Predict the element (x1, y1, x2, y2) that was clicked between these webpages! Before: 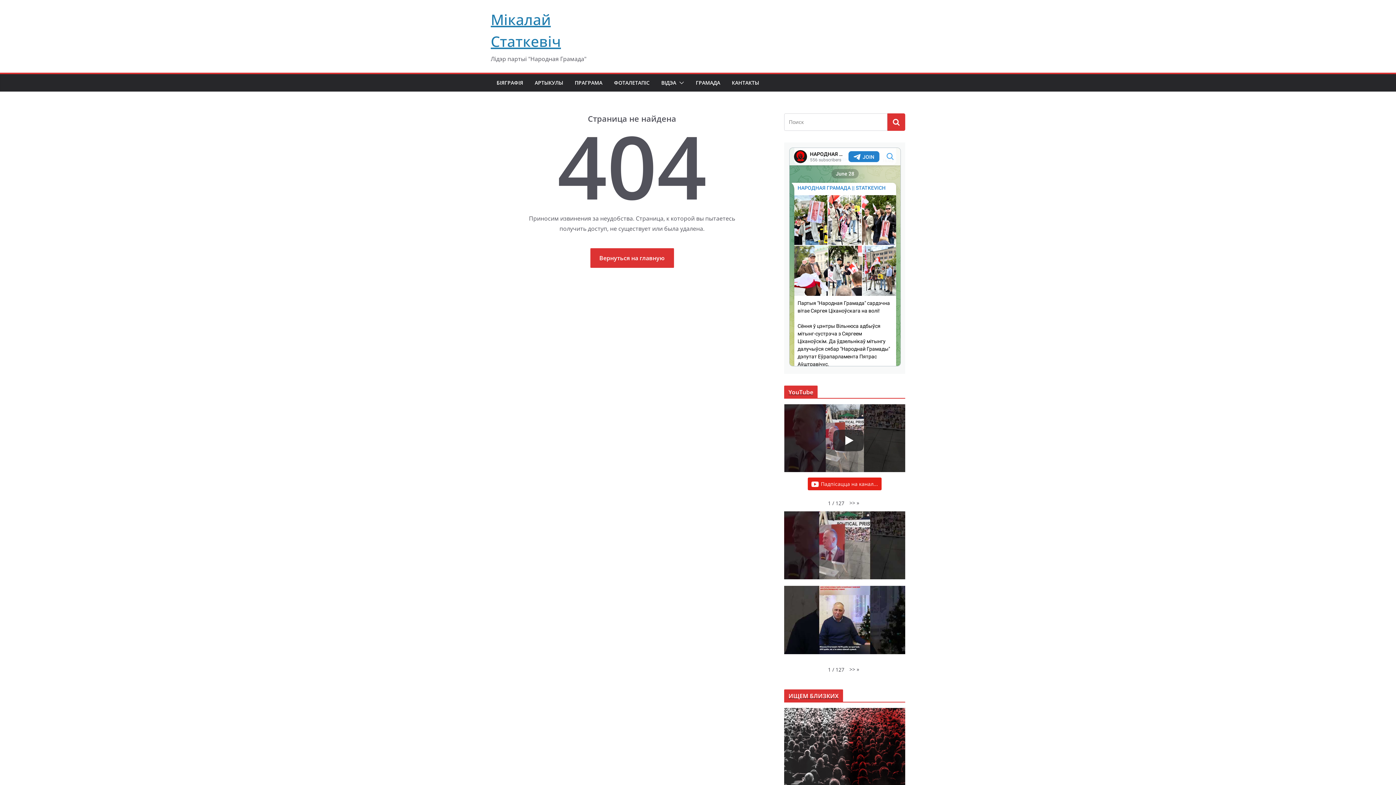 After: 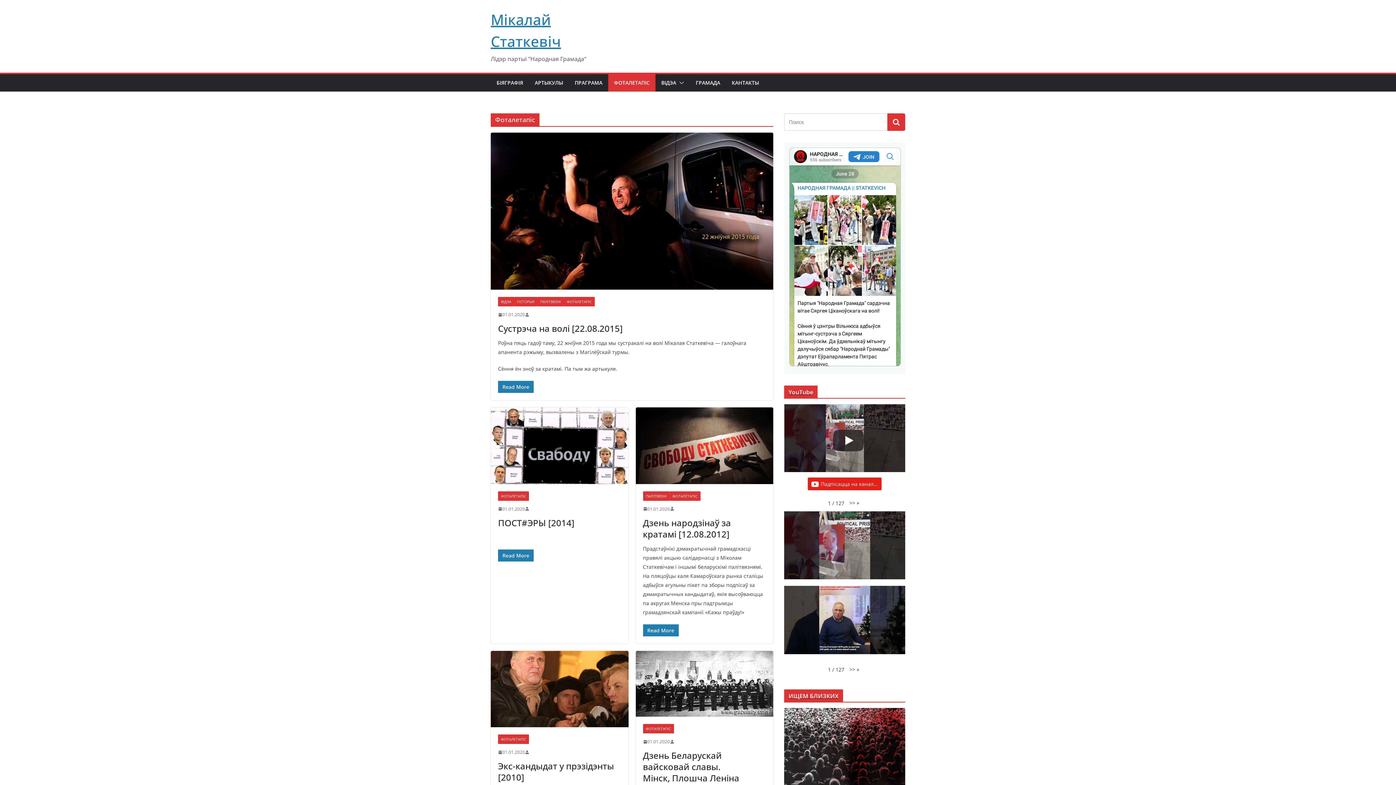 Action: bbox: (614, 77, 649, 88) label: ФОТАЛЕТАПІС